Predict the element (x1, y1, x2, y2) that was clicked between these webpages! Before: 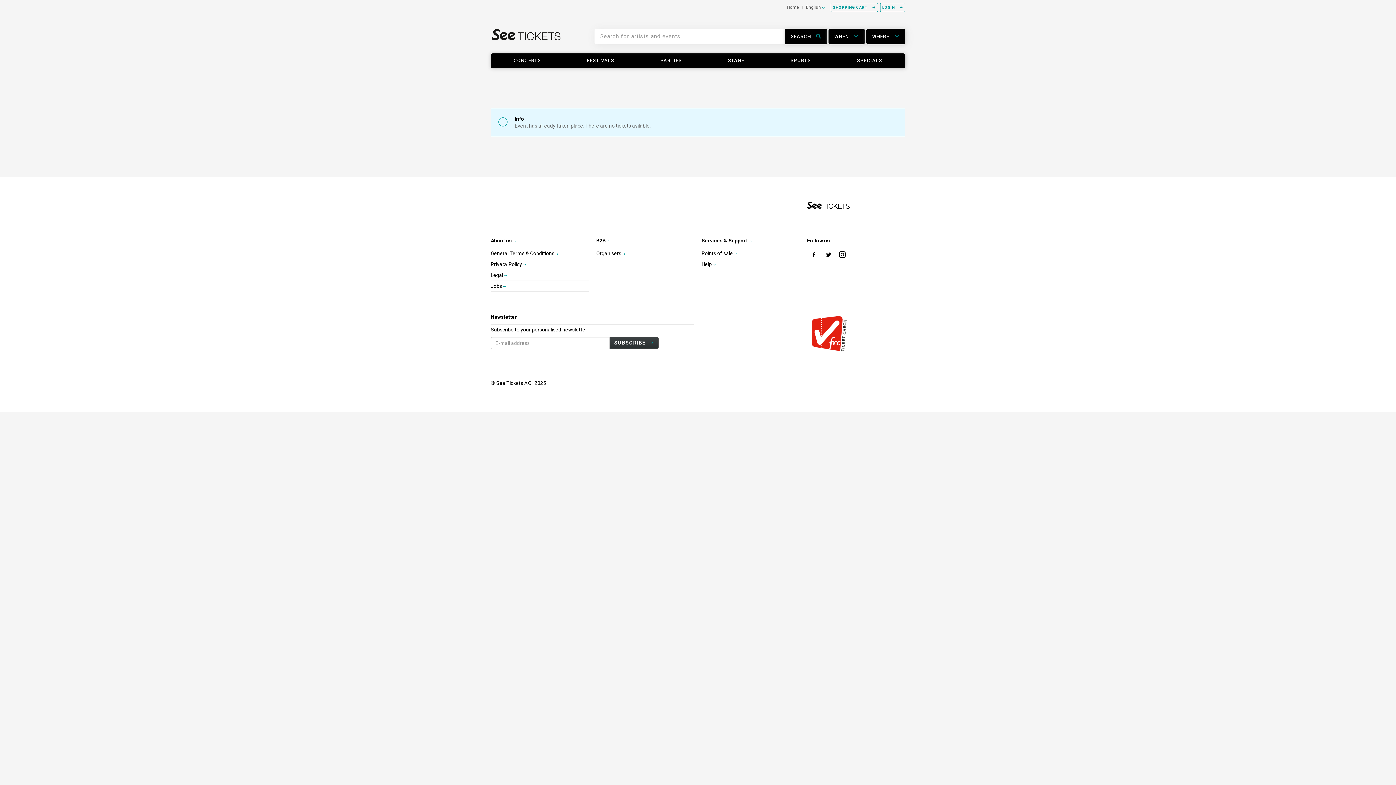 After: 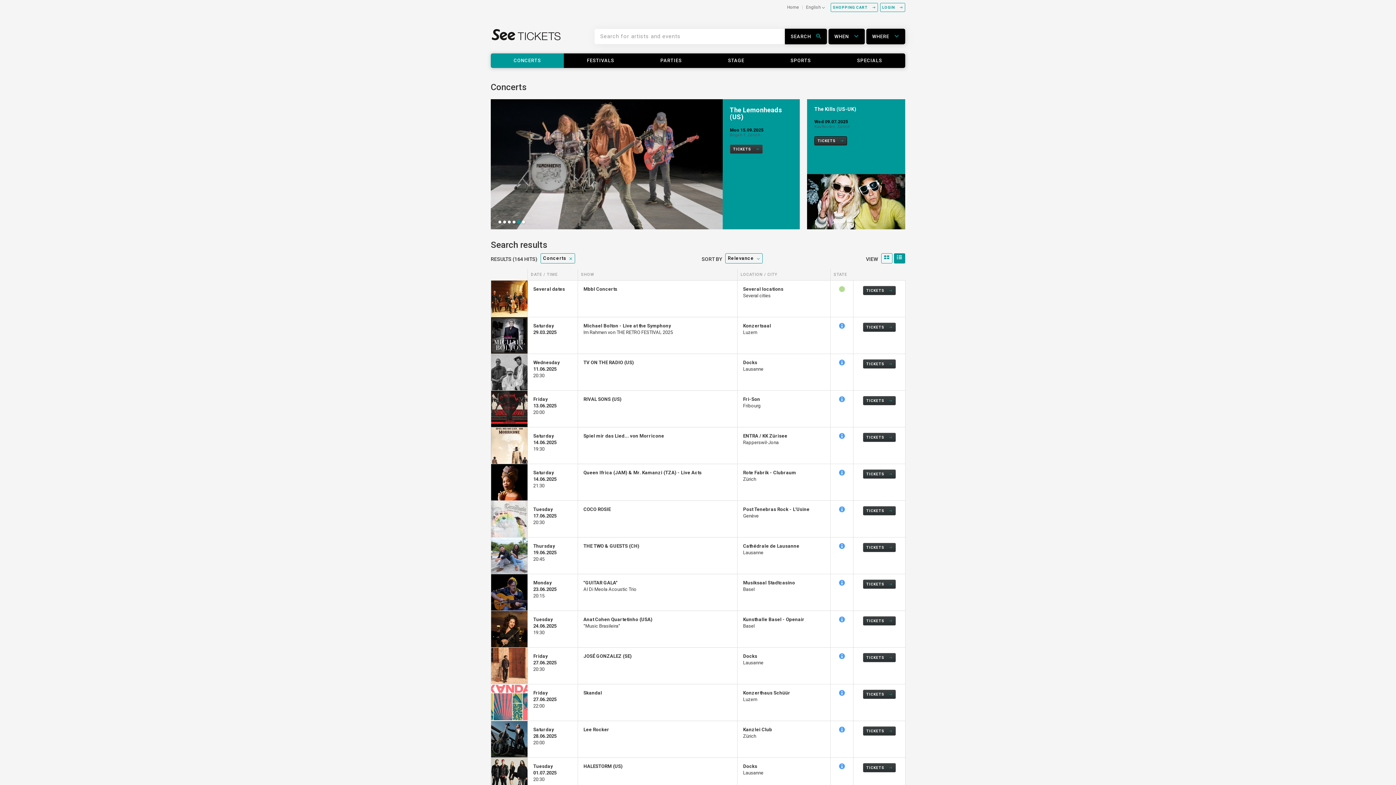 Action: label: CONCERTS bbox: (491, 53, 563, 67)